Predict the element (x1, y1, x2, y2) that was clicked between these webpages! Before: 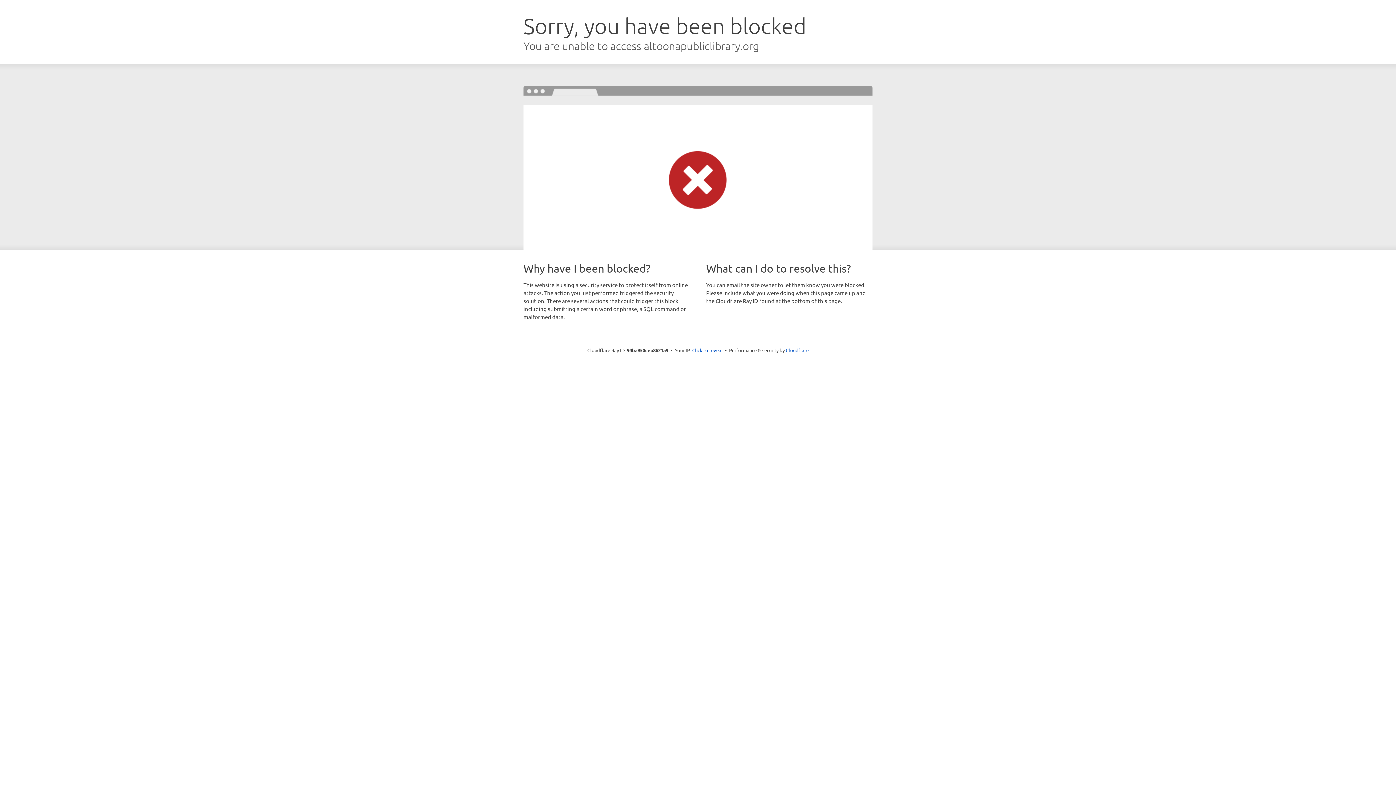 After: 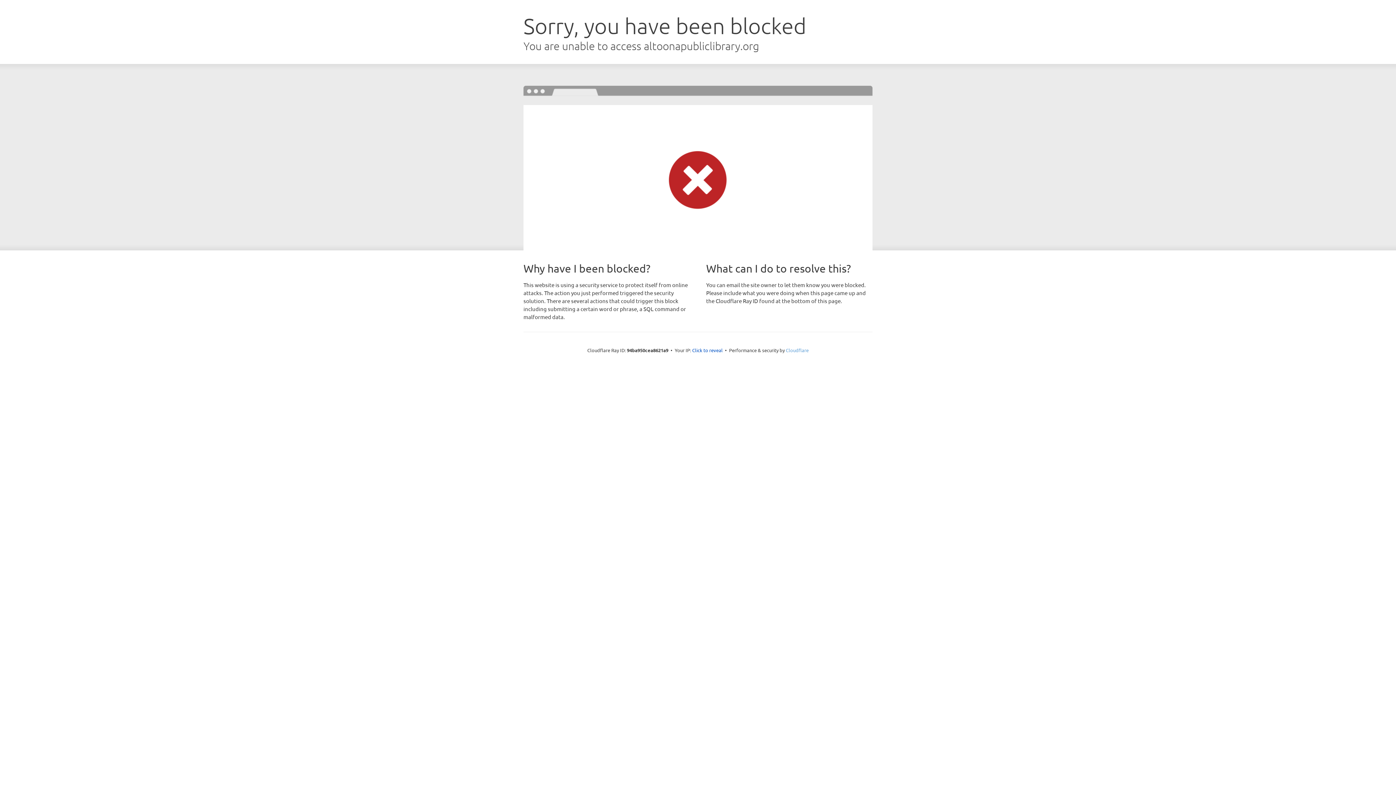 Action: bbox: (786, 347, 808, 353) label: Cloudflare